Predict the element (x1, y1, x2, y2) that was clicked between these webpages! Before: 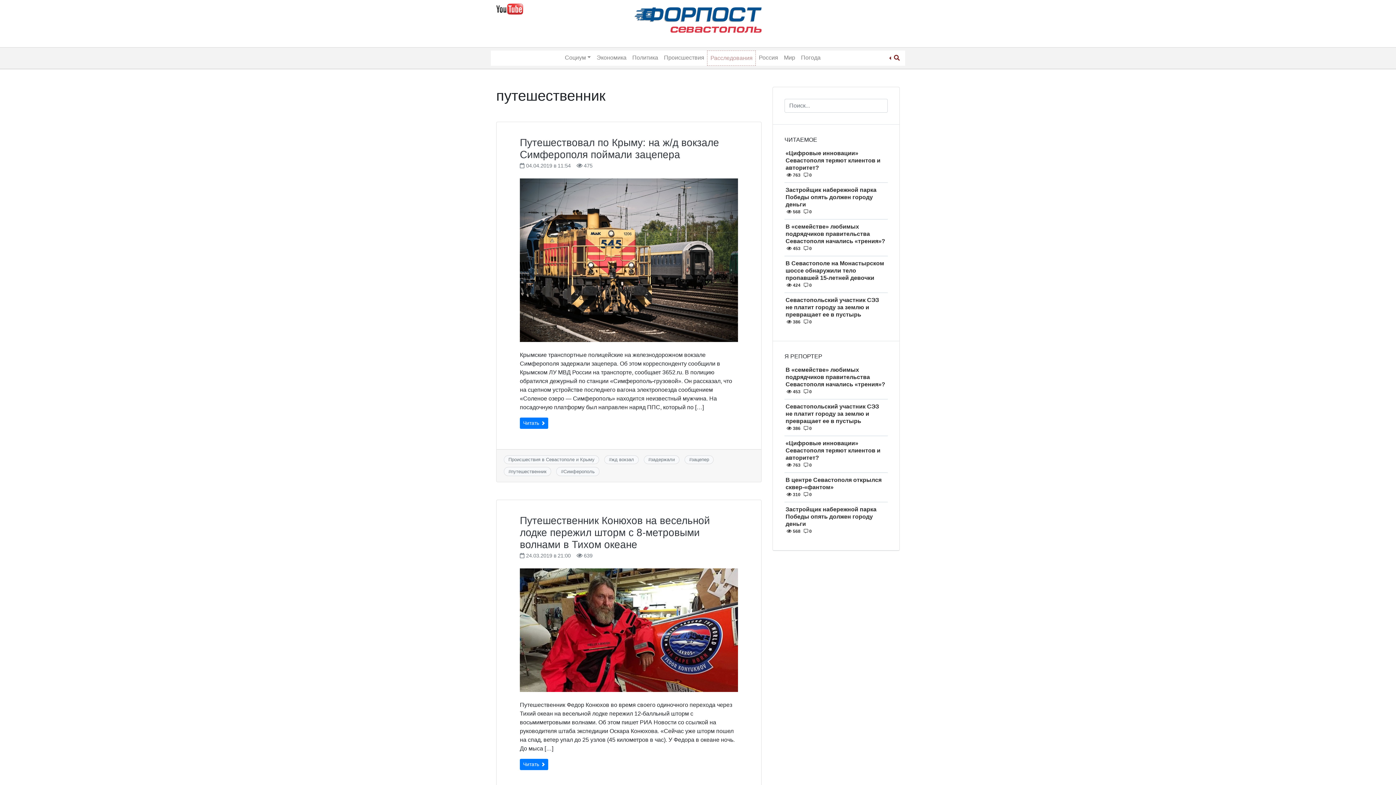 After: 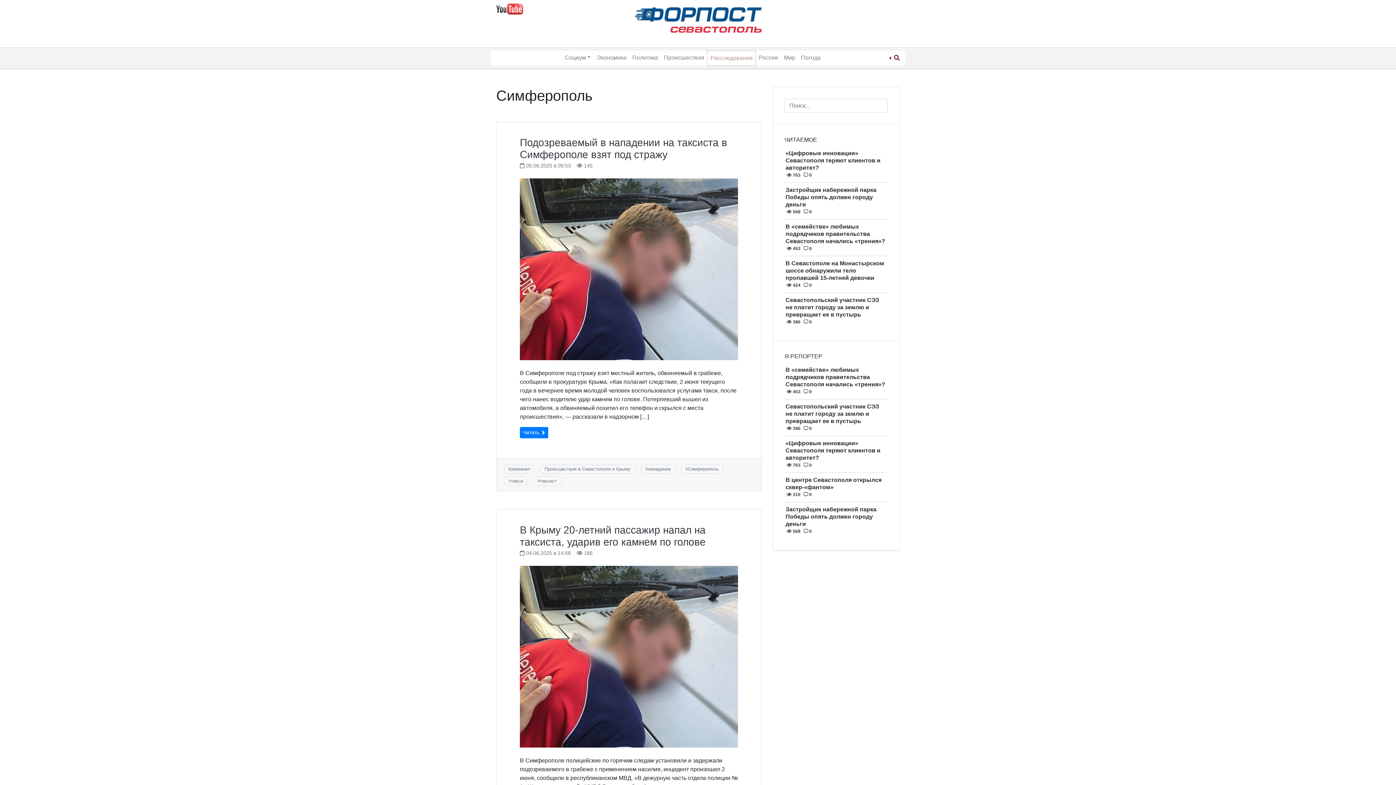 Action: bbox: (563, 468, 594, 474) label: Симферополь